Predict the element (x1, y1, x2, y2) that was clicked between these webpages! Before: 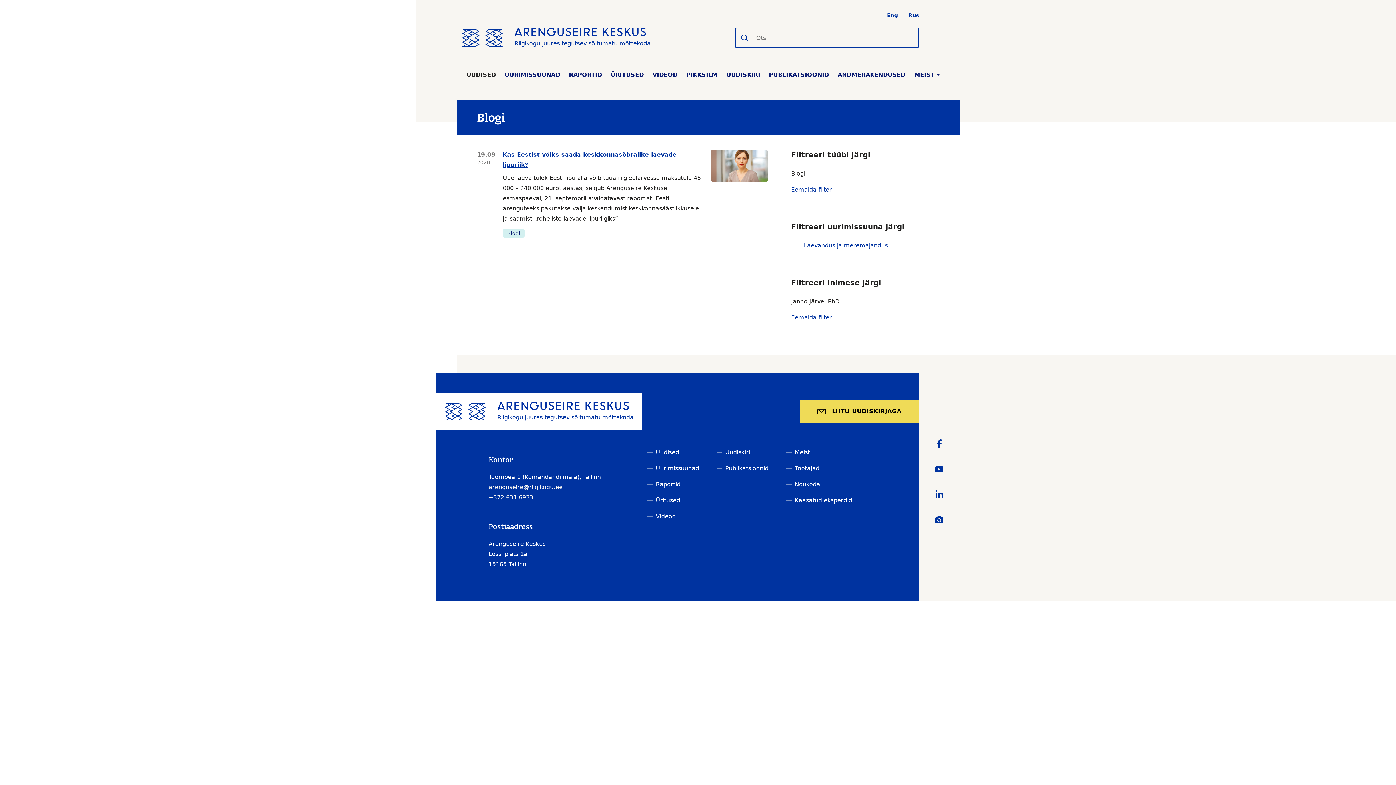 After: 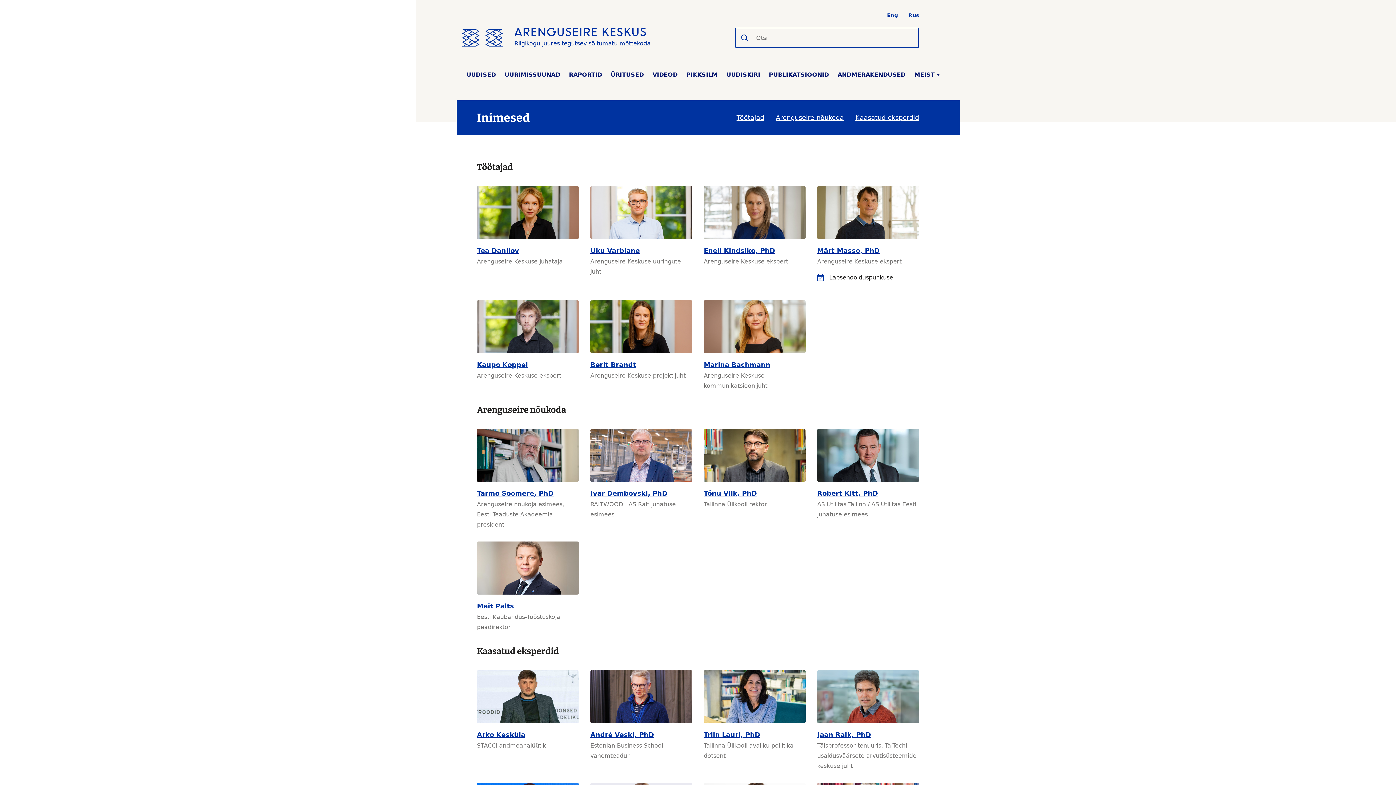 Action: bbox: (794, 481, 820, 488) label: Nõukoda